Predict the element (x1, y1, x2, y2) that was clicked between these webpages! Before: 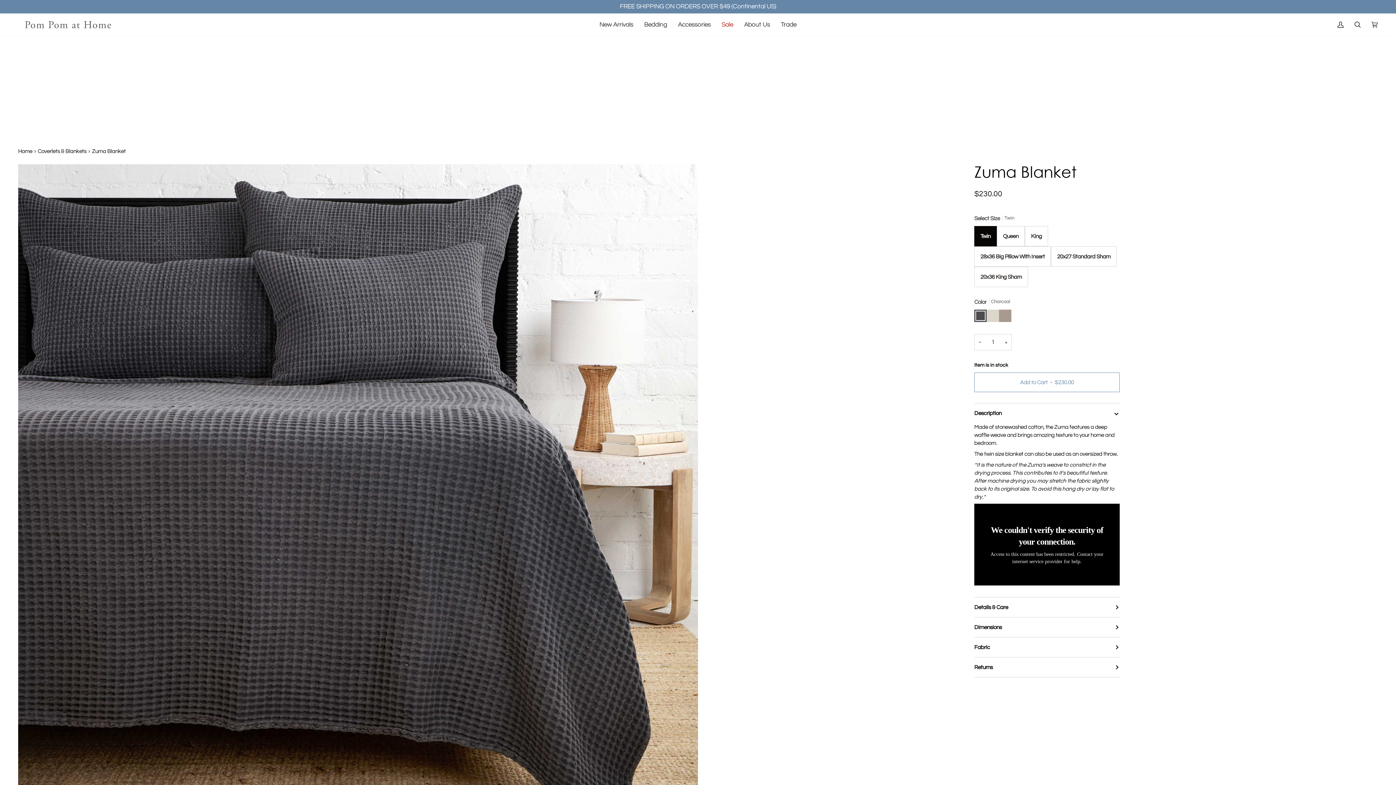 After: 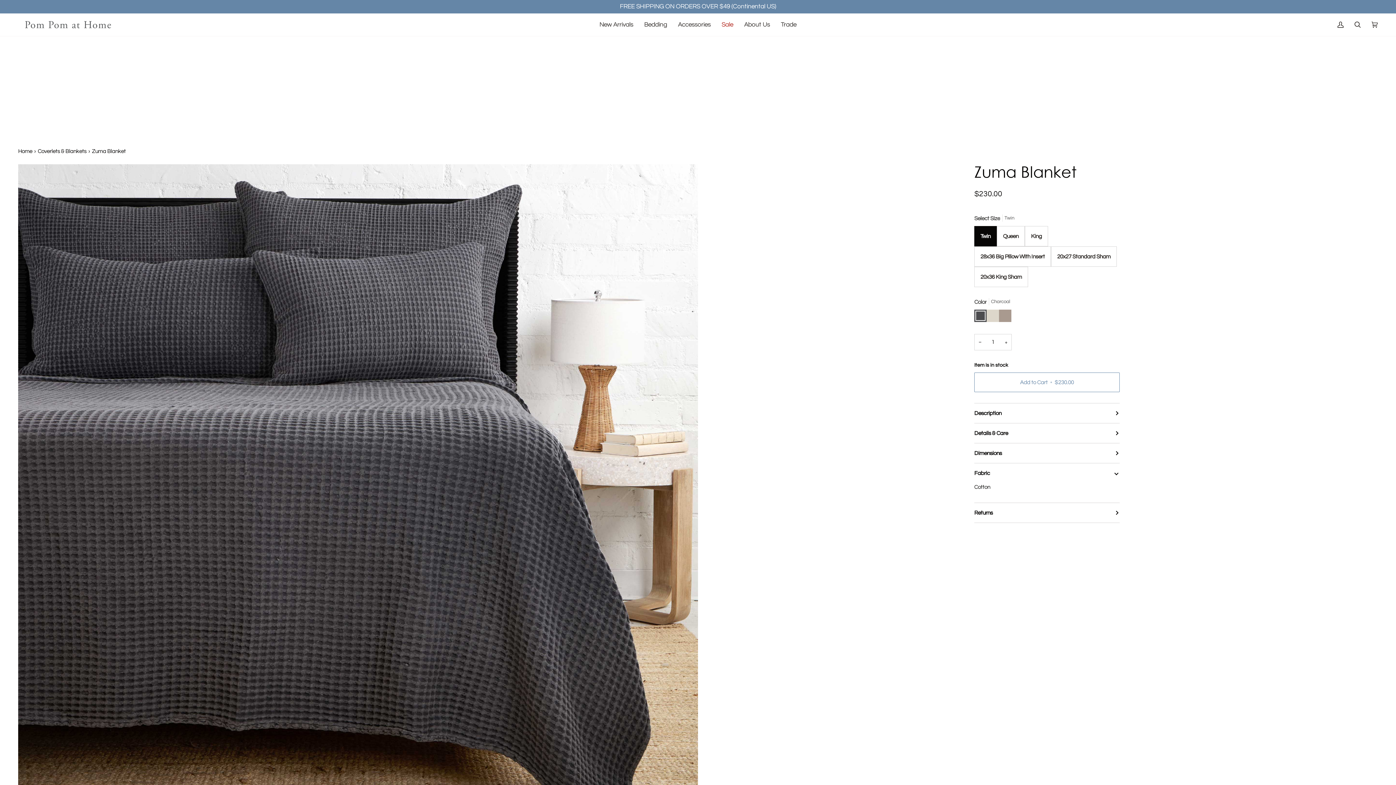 Action: bbox: (974, 637, 1120, 657) label: Fabric